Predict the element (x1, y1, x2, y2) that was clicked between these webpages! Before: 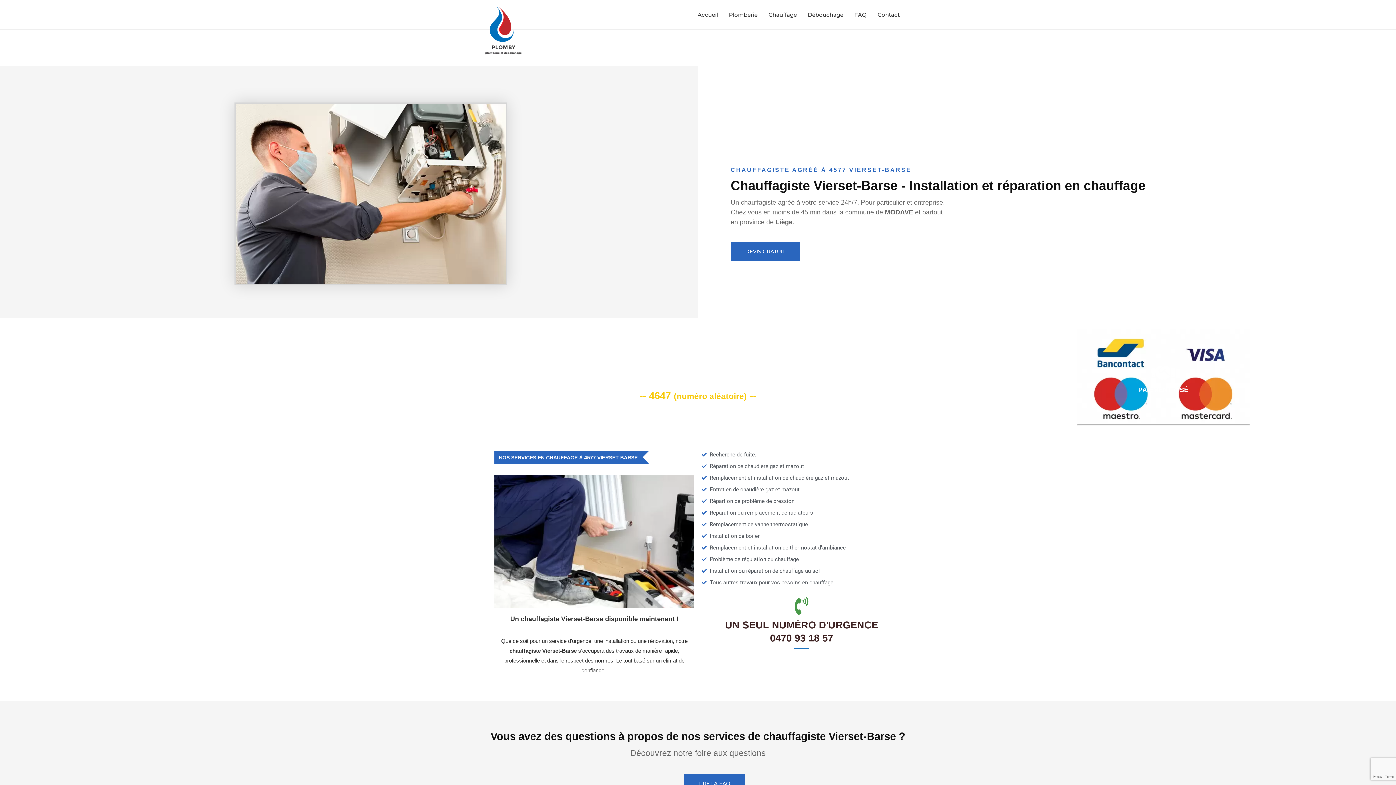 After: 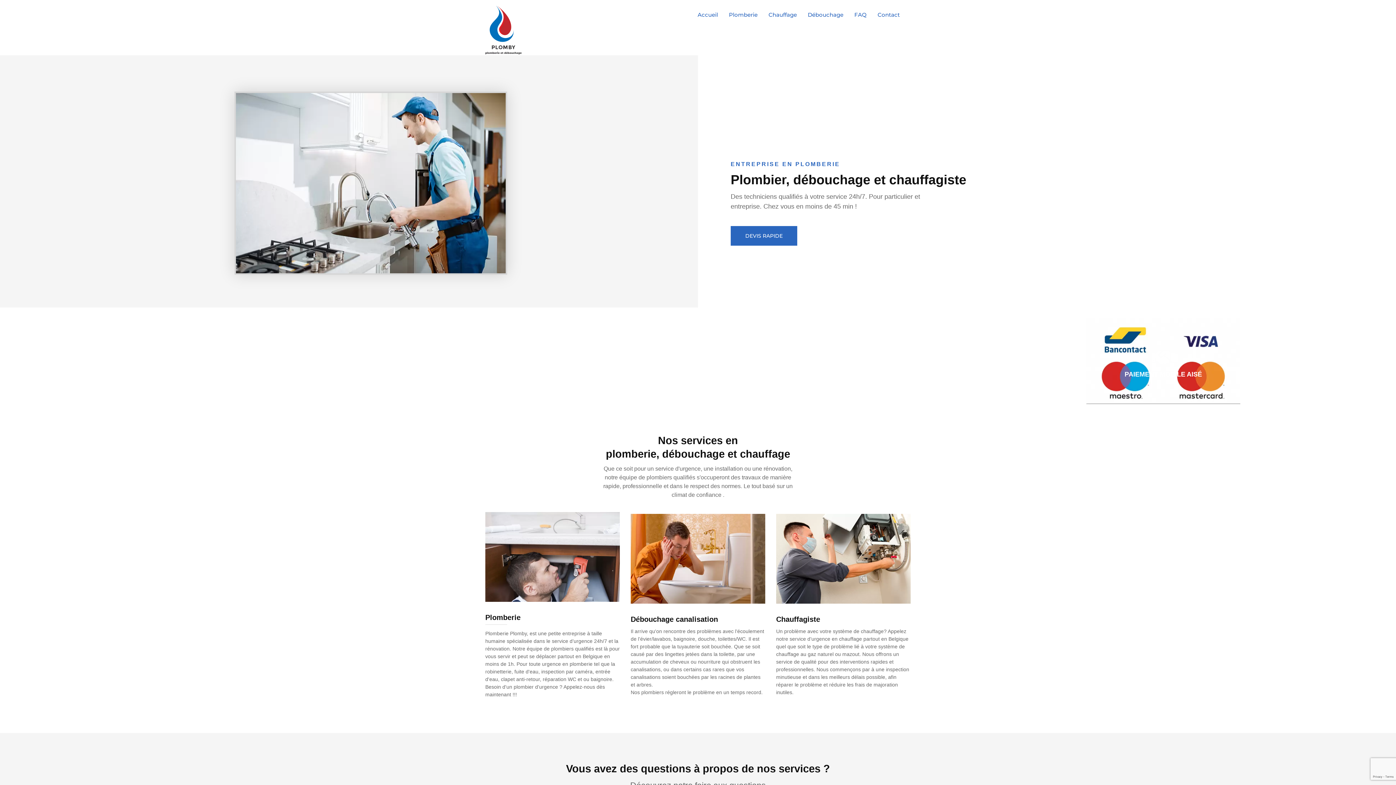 Action: bbox: (485, 0, 521, 58)